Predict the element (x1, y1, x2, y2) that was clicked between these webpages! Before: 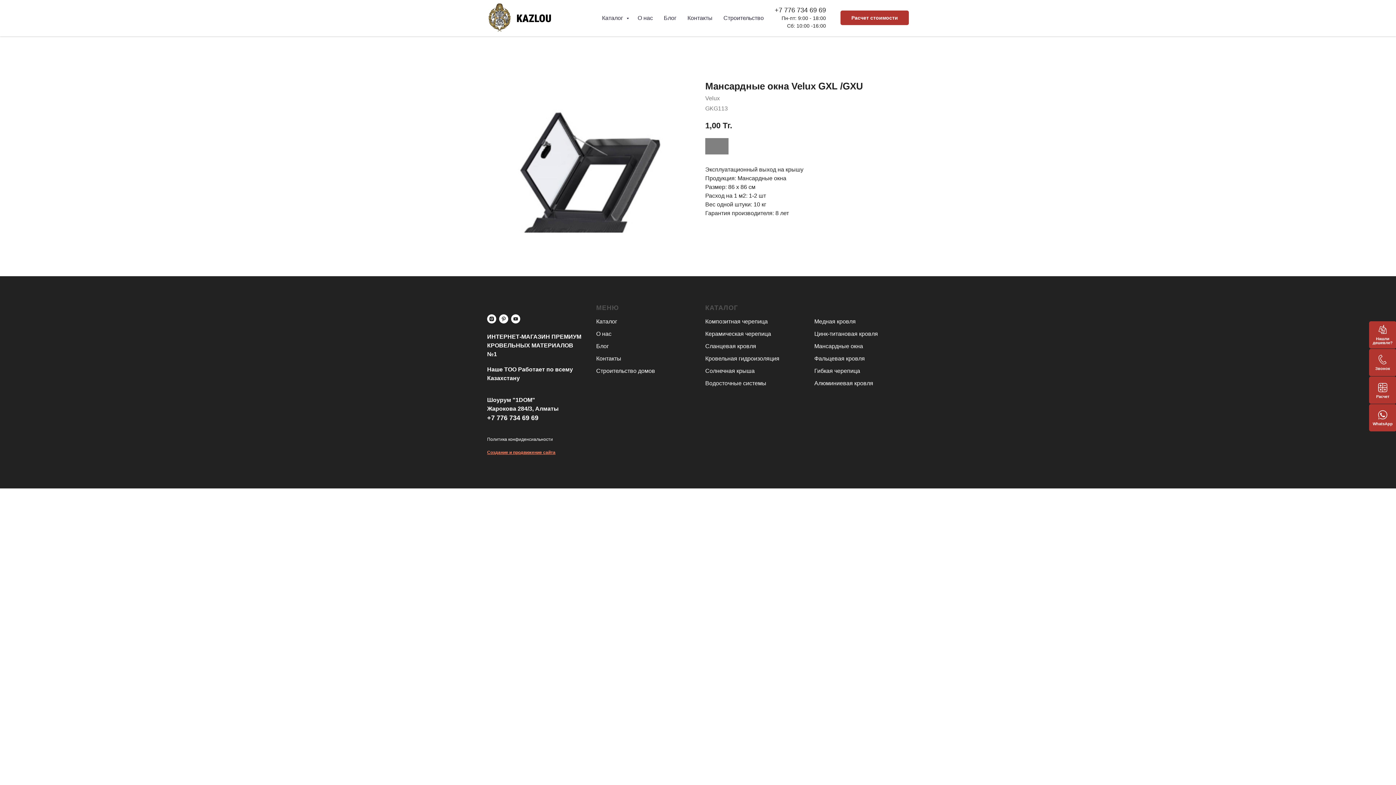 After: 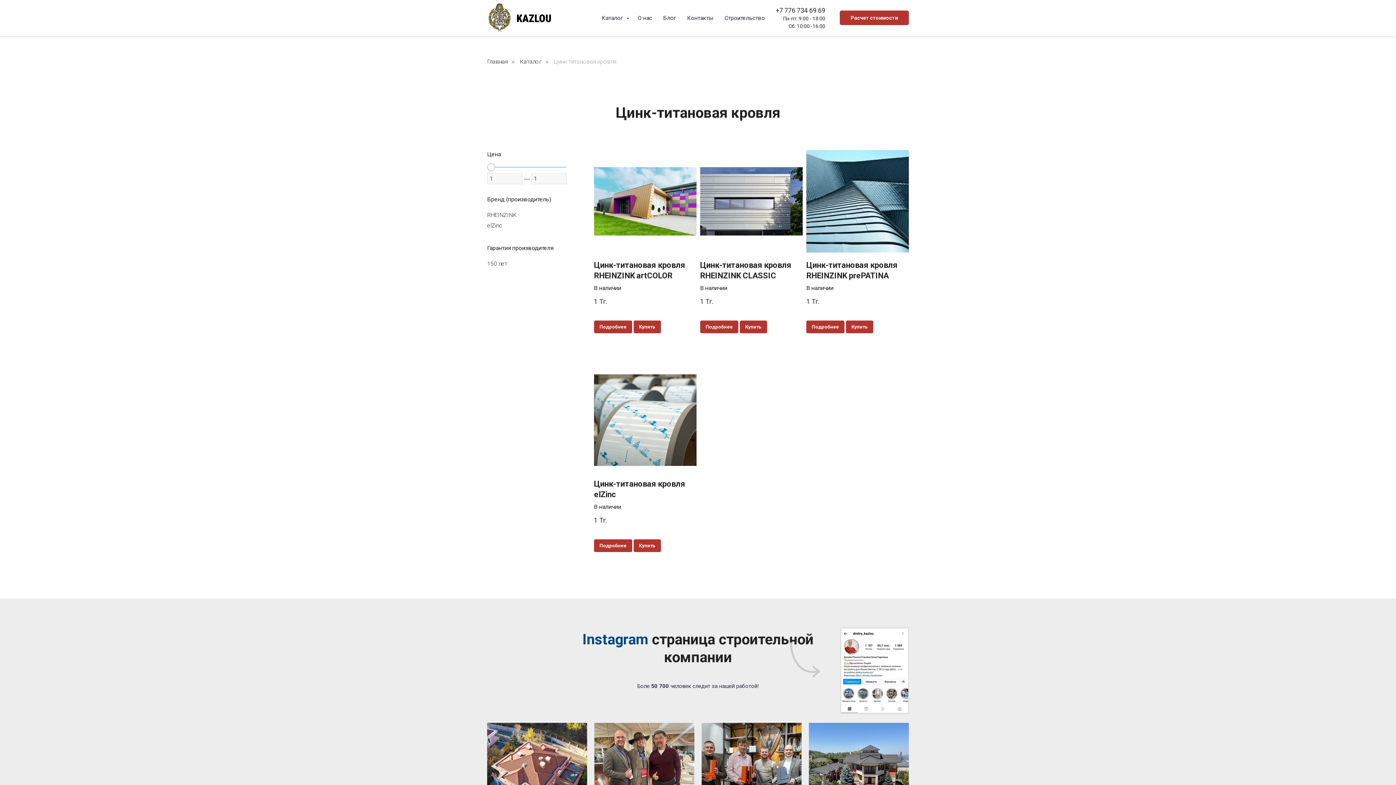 Action: bbox: (814, 330, 878, 337) label: Цинк-титановая кровля